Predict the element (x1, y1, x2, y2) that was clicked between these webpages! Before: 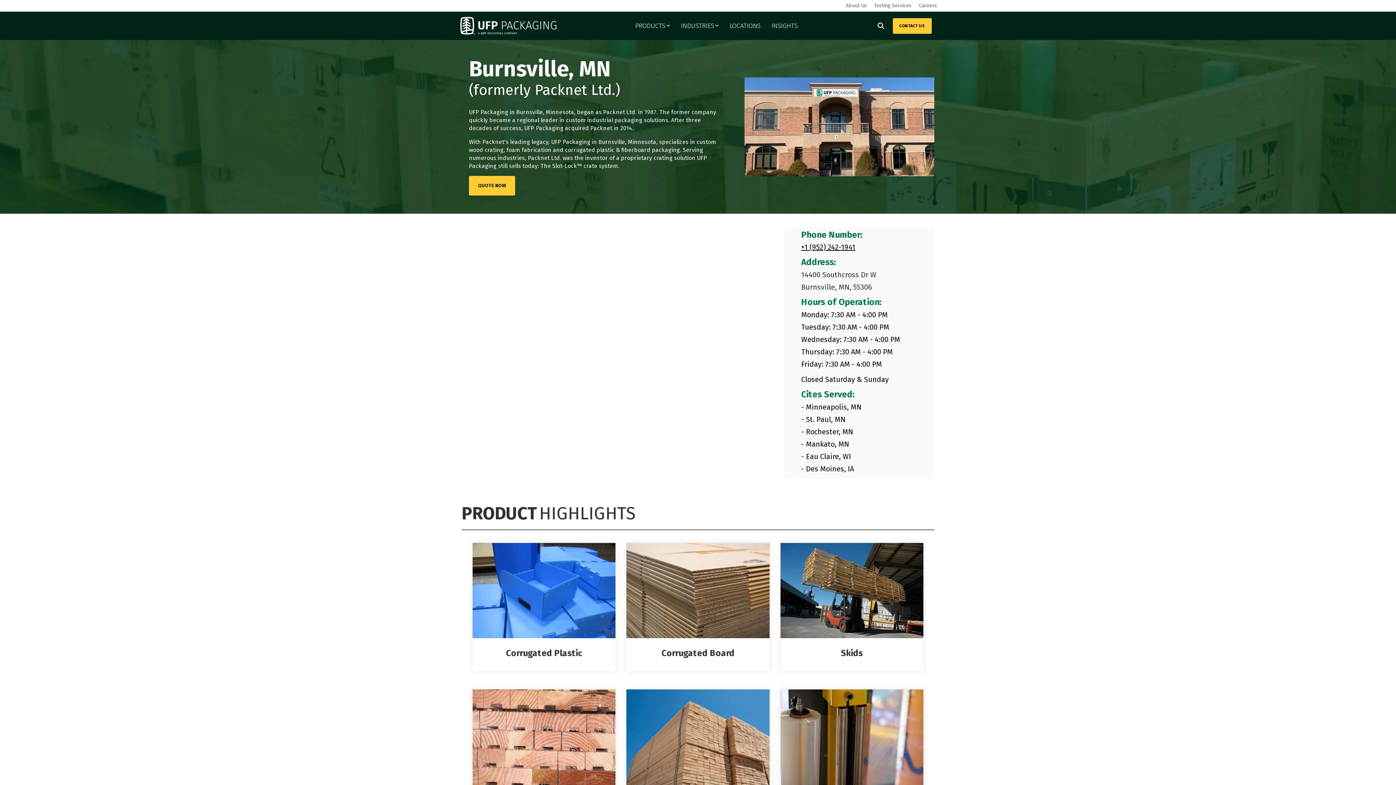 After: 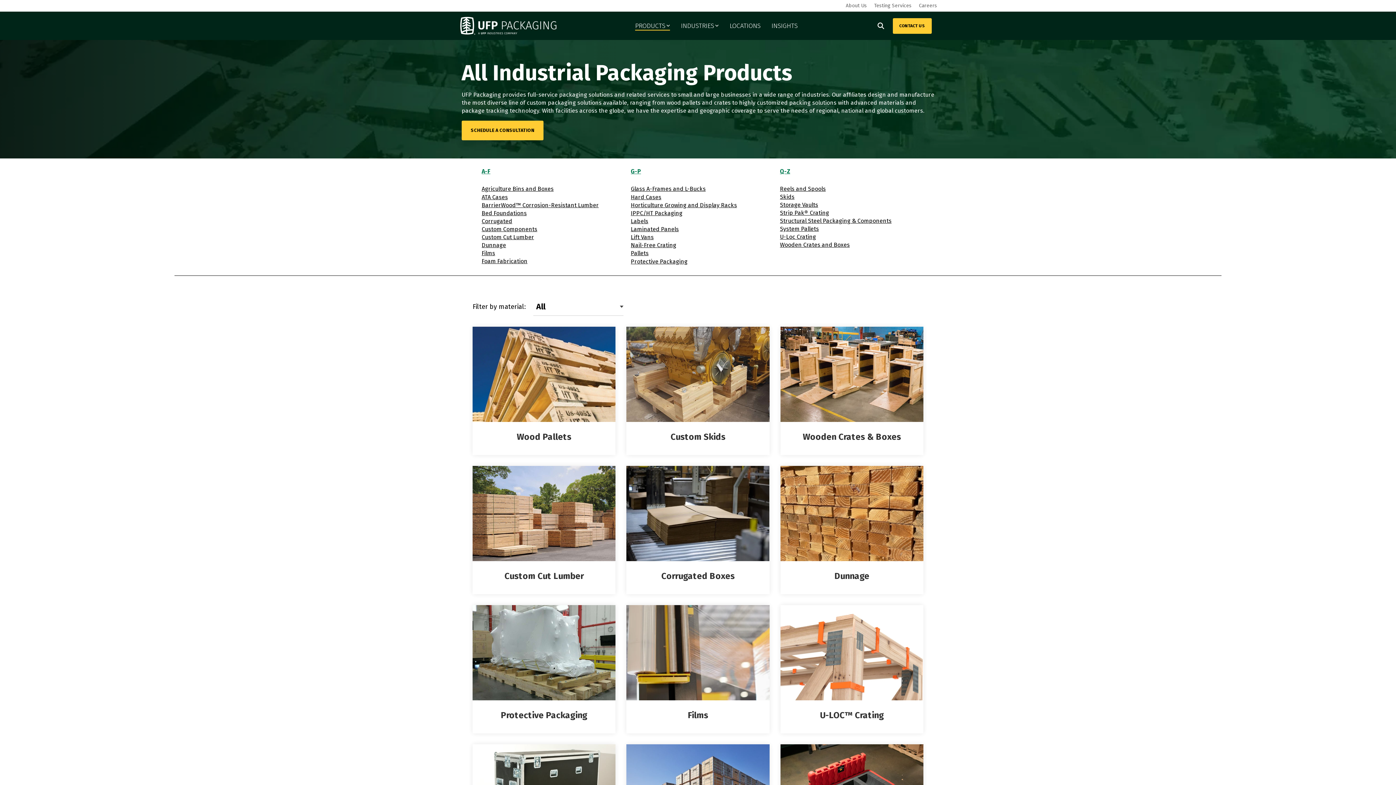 Action: bbox: (635, 19, 670, 32) label: PRODUCTS
View All Products →

WOOD PACKAGING
Pallets
Crates and Boxes
Custom Cut Lumber
Dunnage
Skids
See All
PROTECTIVE PACKAGING

Corrugated Boxes
Films
Labels
Foam Fabrication
Hard Cases
See All
METAL PACKAGING

Steel Crates and Racks
Metal Fabrication
See All